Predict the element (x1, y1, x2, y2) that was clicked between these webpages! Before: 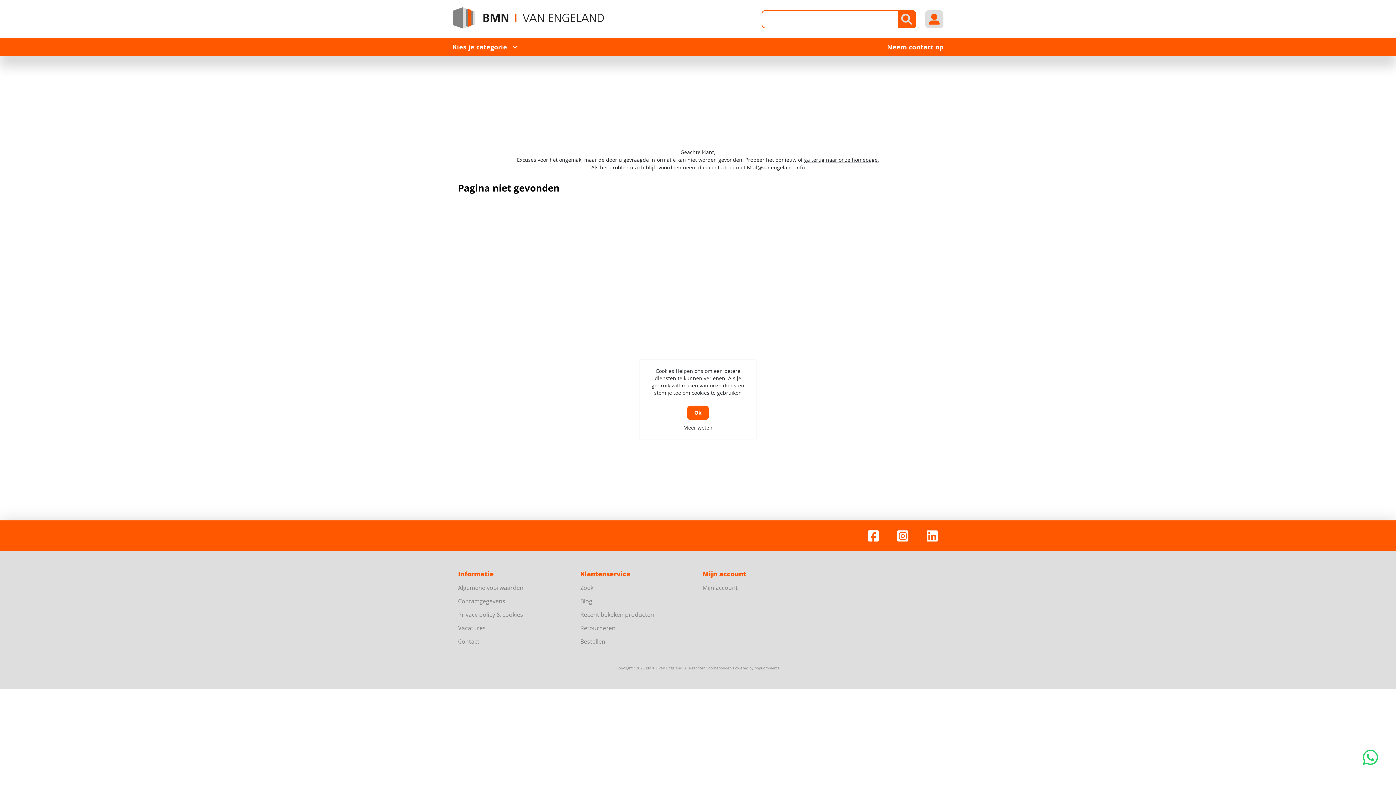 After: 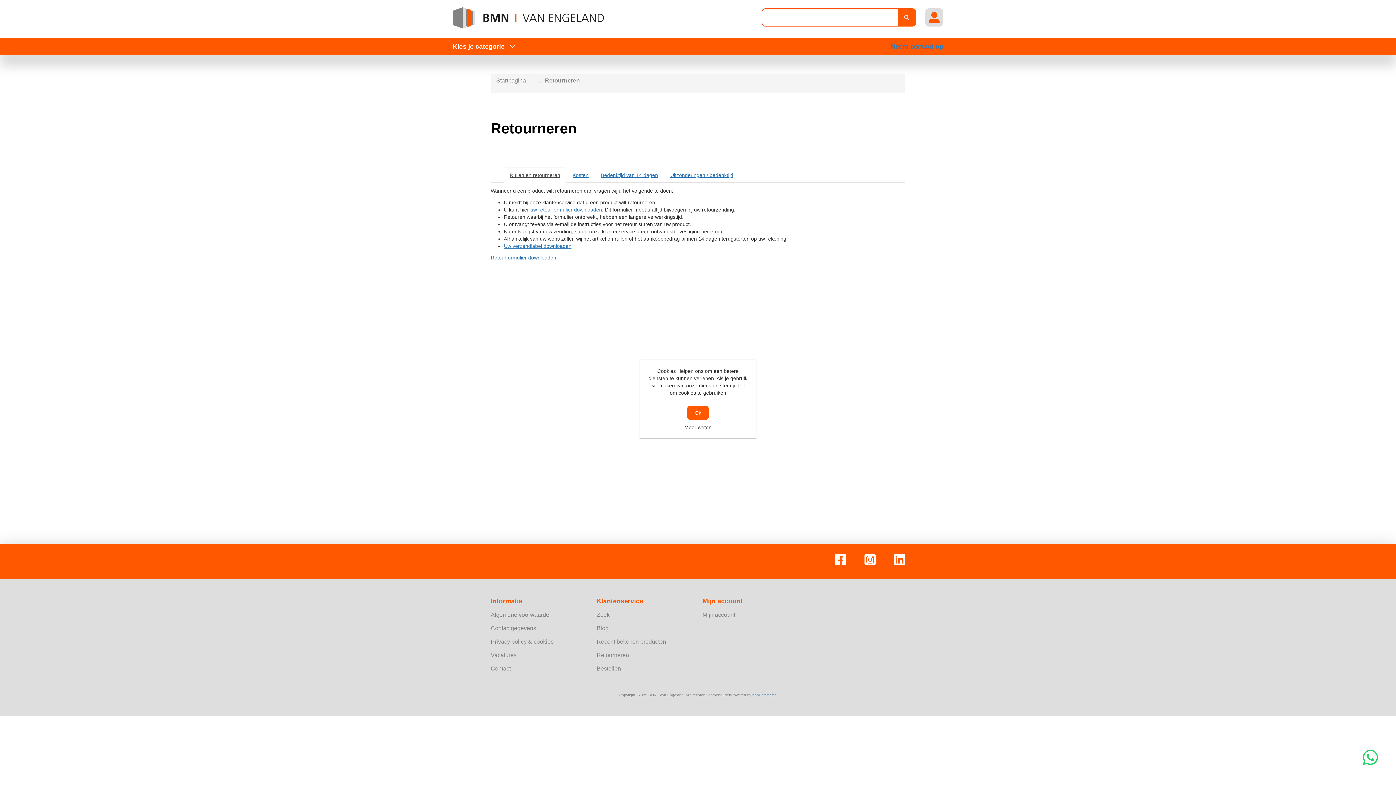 Action: label: Retourneren bbox: (580, 624, 615, 632)